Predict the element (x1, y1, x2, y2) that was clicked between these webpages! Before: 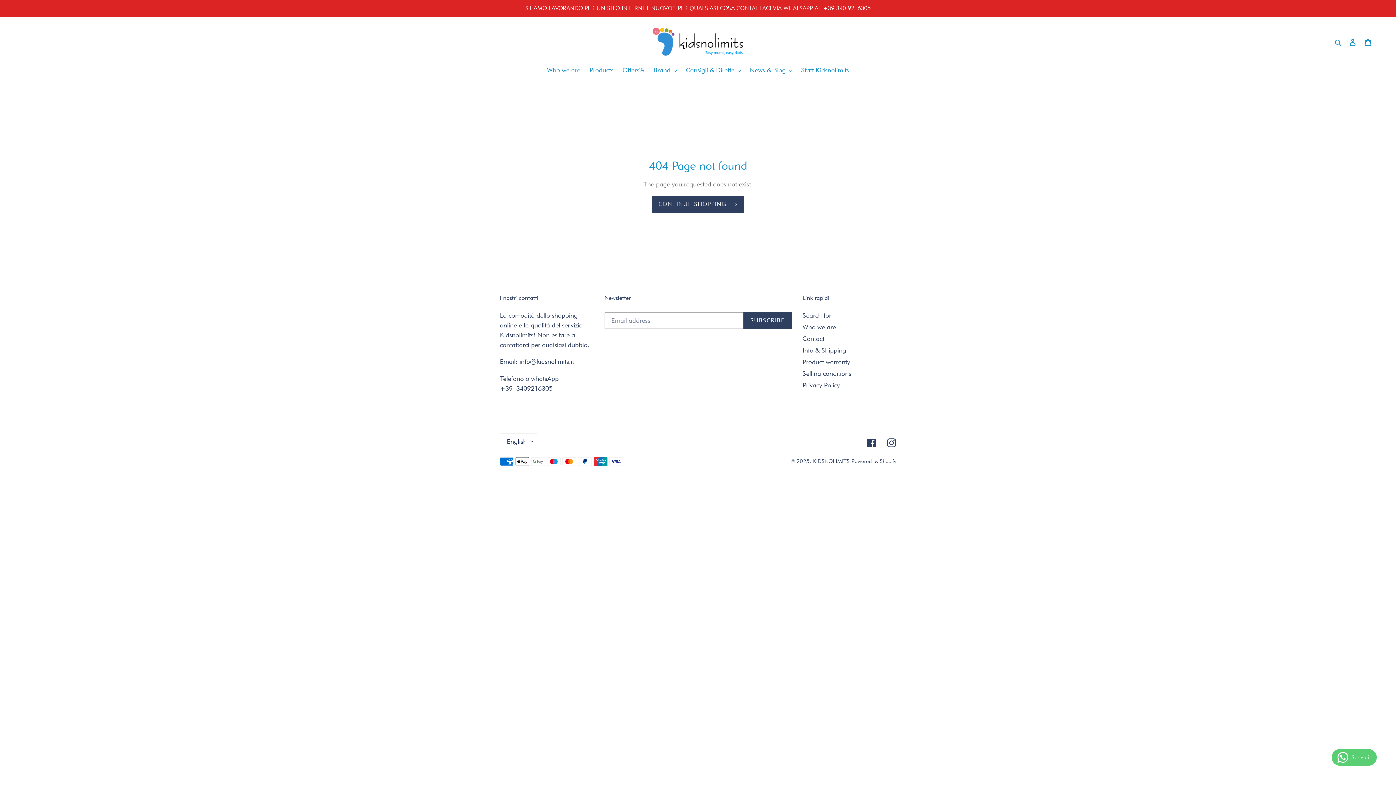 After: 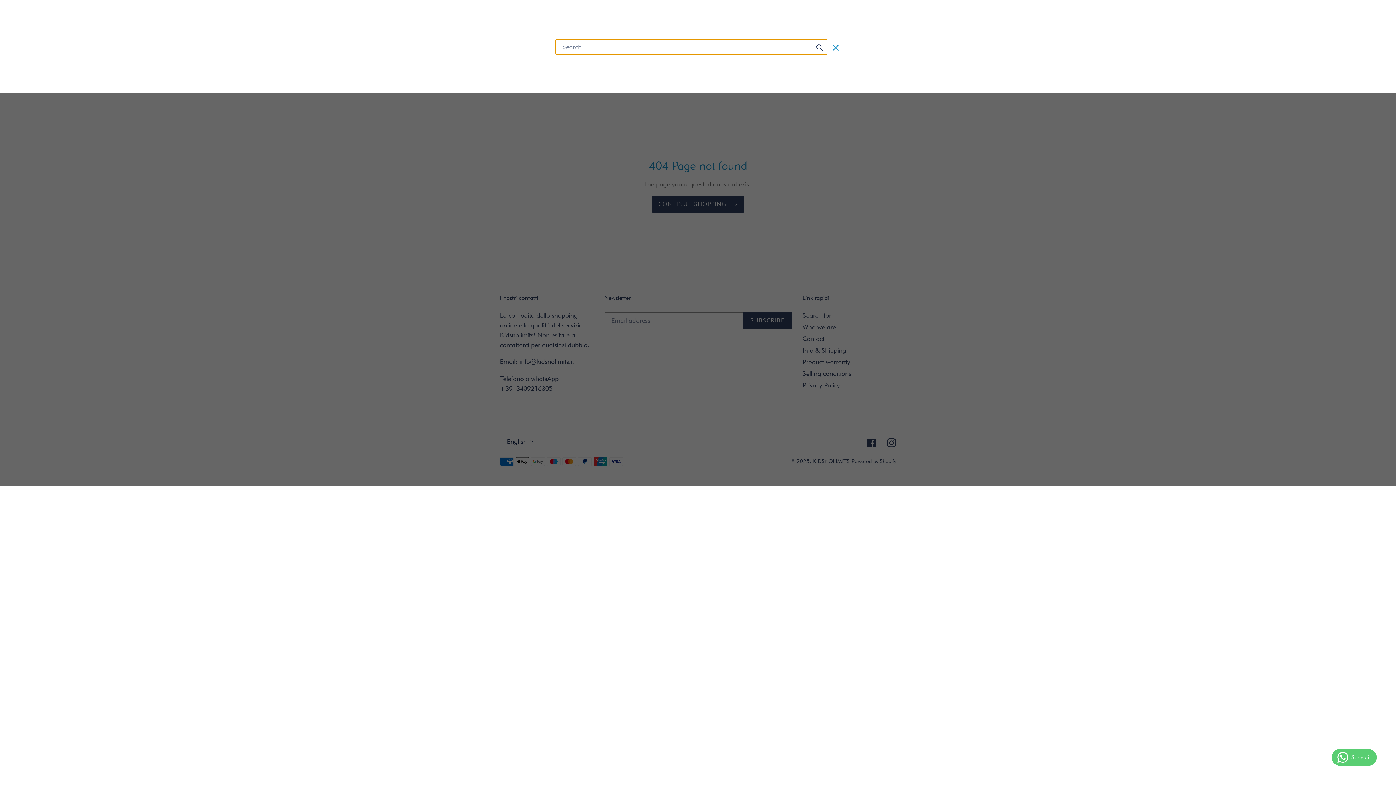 Action: bbox: (1332, 36, 1345, 46) label: Search for